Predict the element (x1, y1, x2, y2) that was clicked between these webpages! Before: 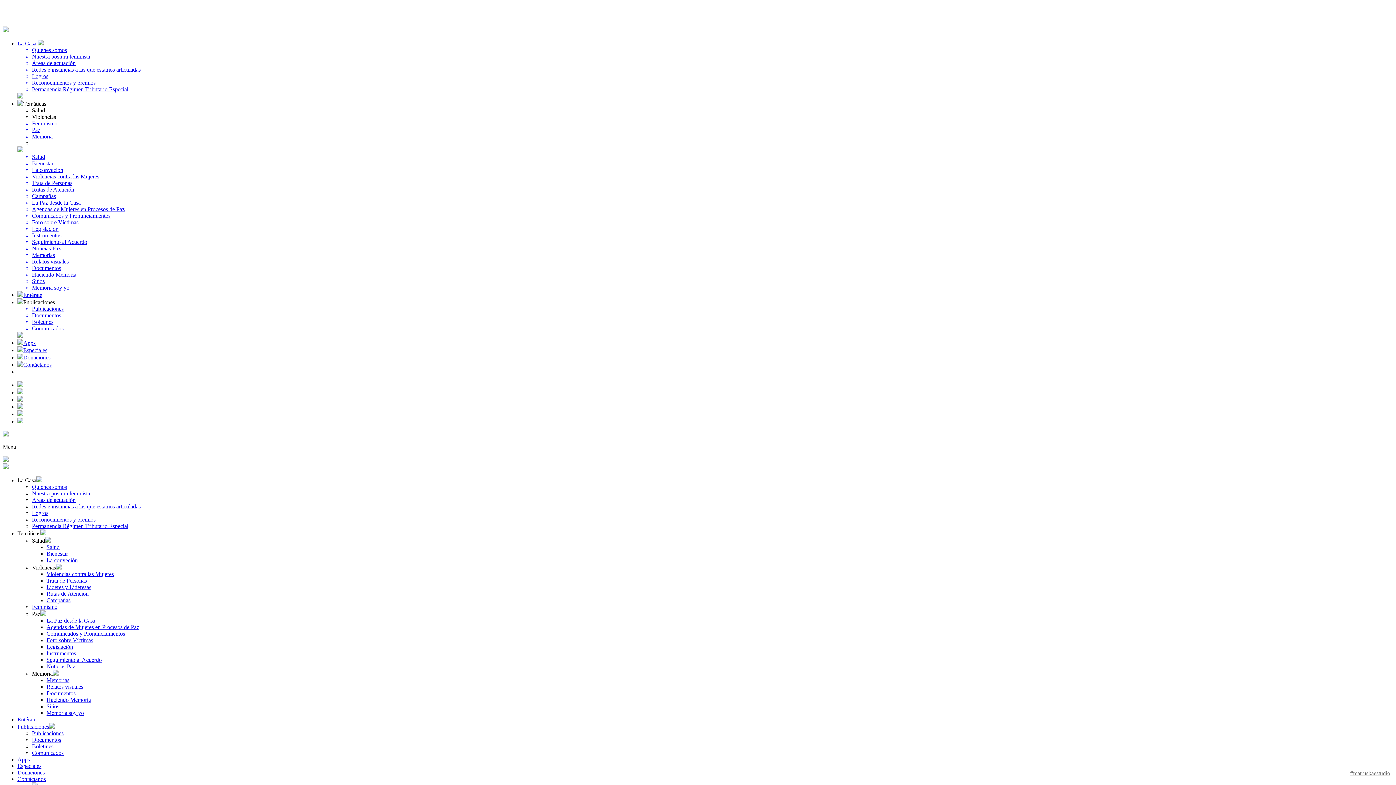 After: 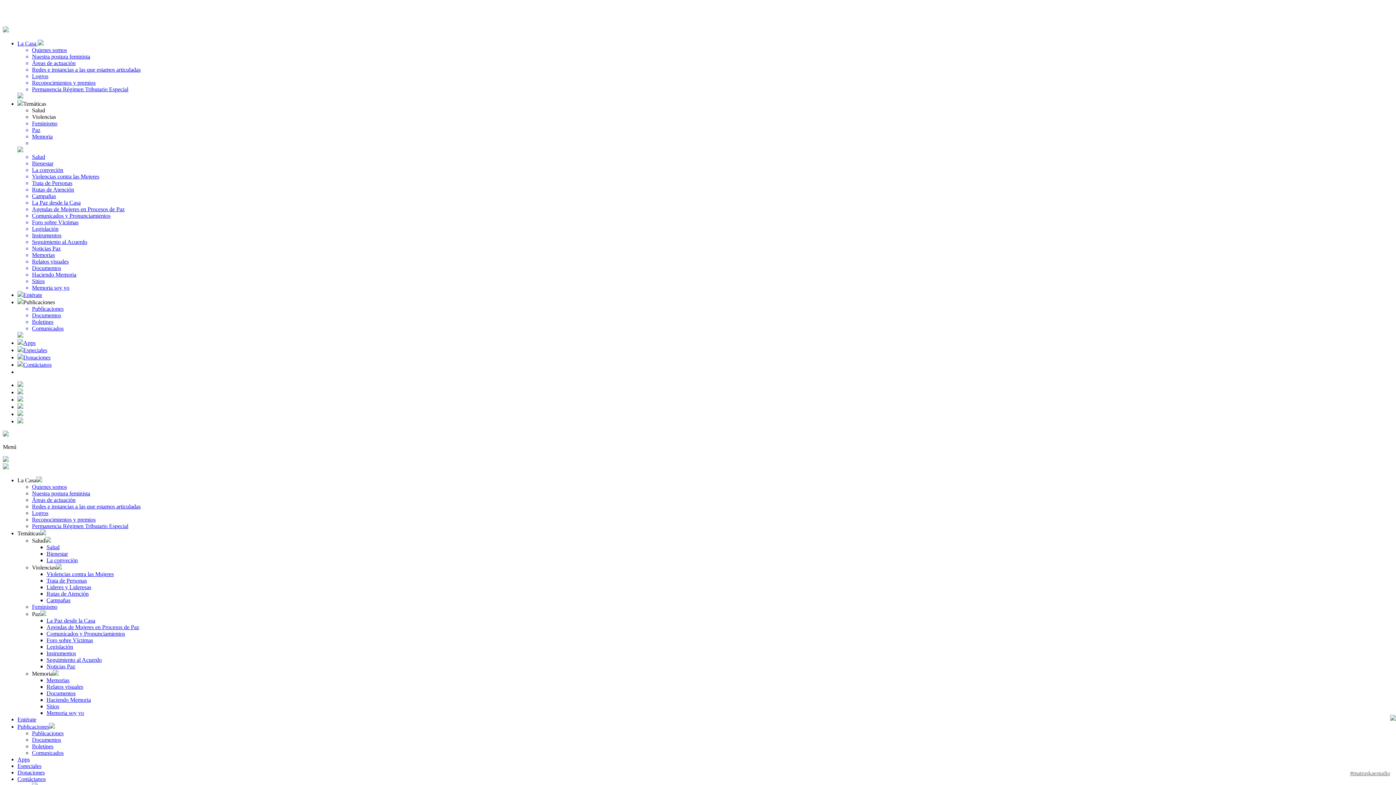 Action: bbox: (32, 516, 95, 522) label: Reconocimientos y premios